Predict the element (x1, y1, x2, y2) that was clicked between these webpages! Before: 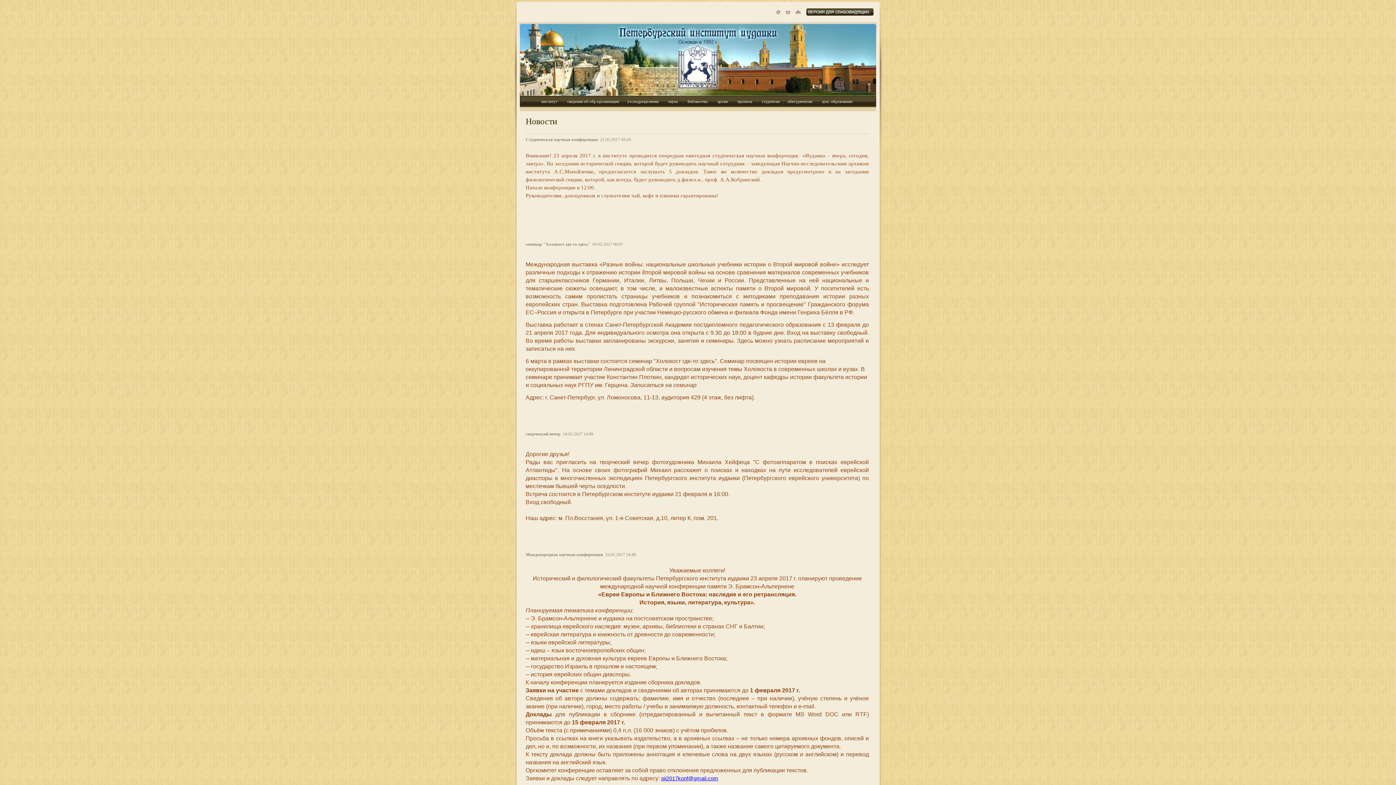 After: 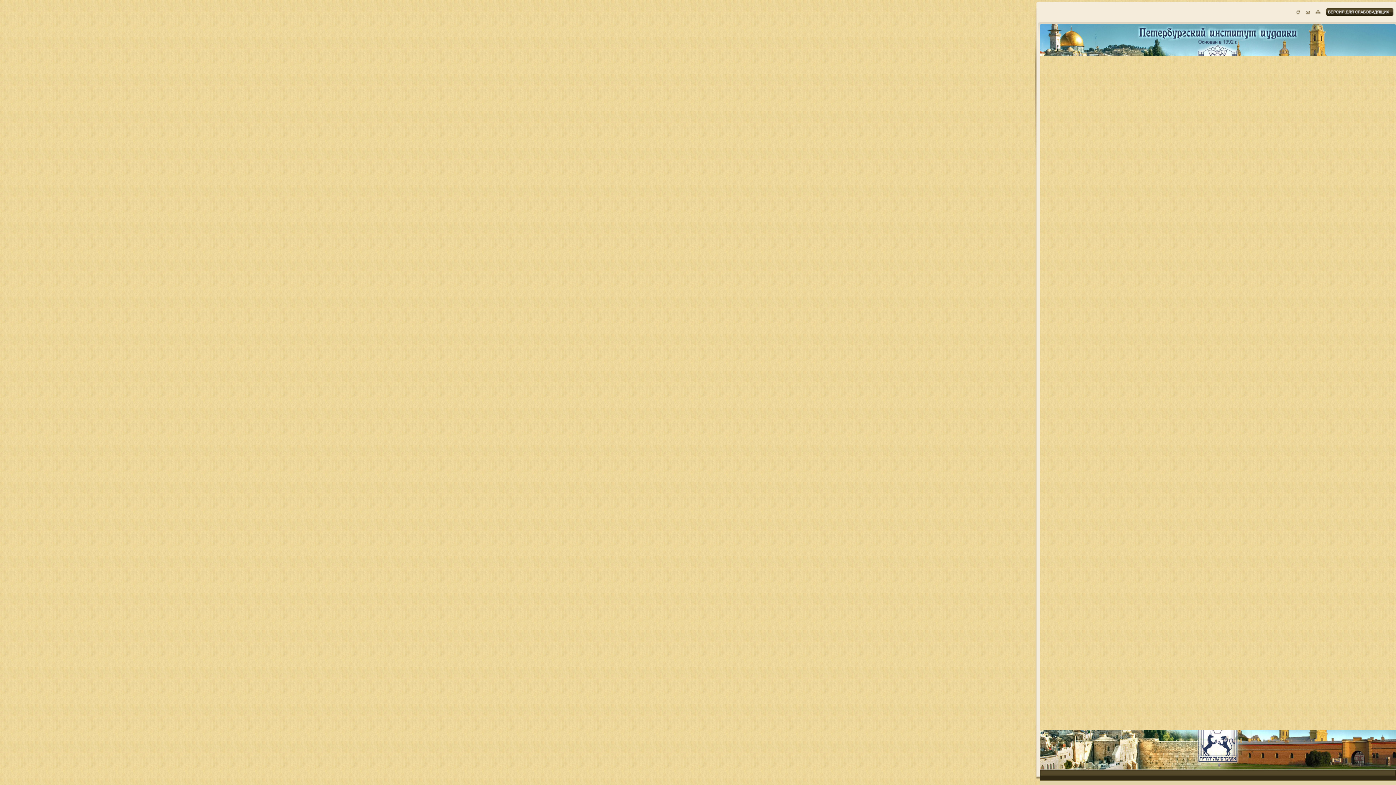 Action: bbox: (627, 99, 658, 103) label: уч.подразделения